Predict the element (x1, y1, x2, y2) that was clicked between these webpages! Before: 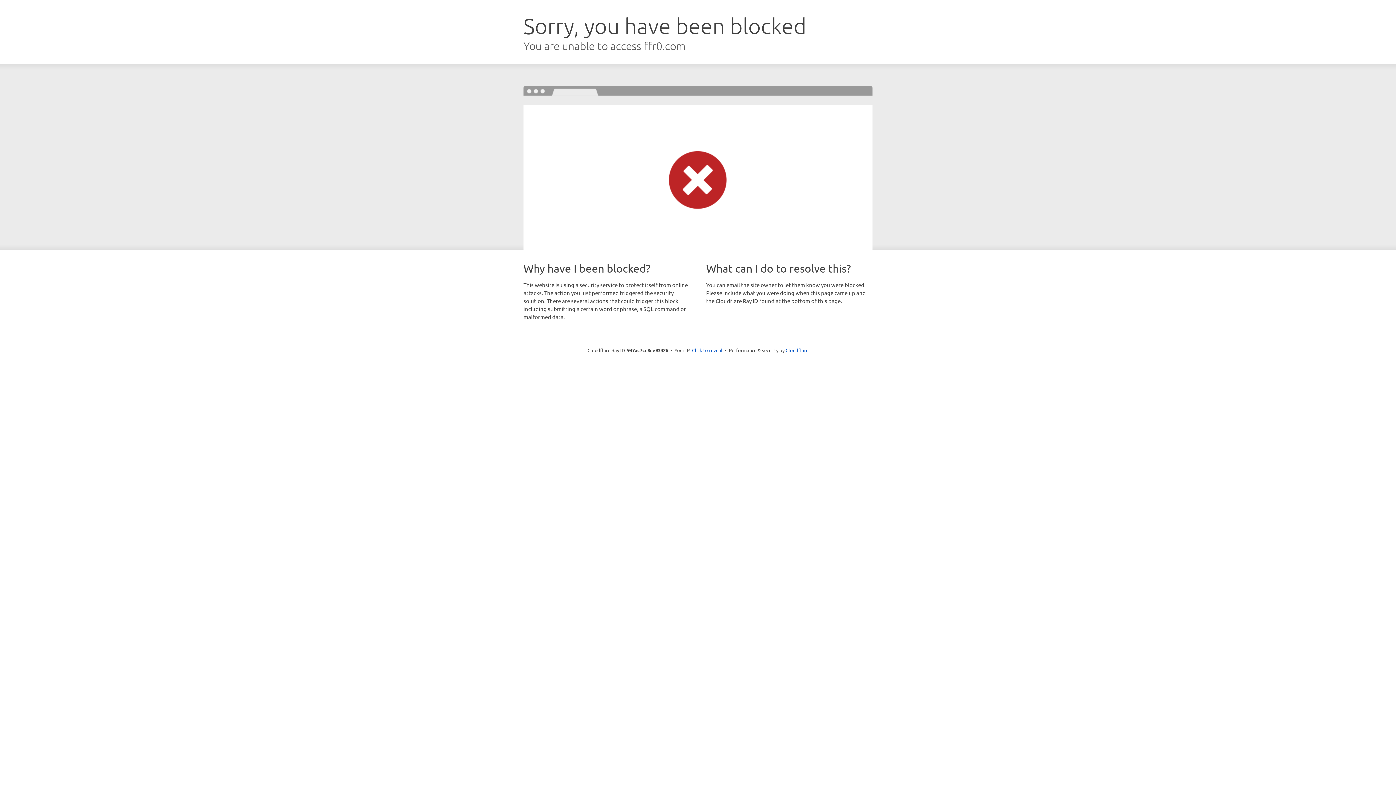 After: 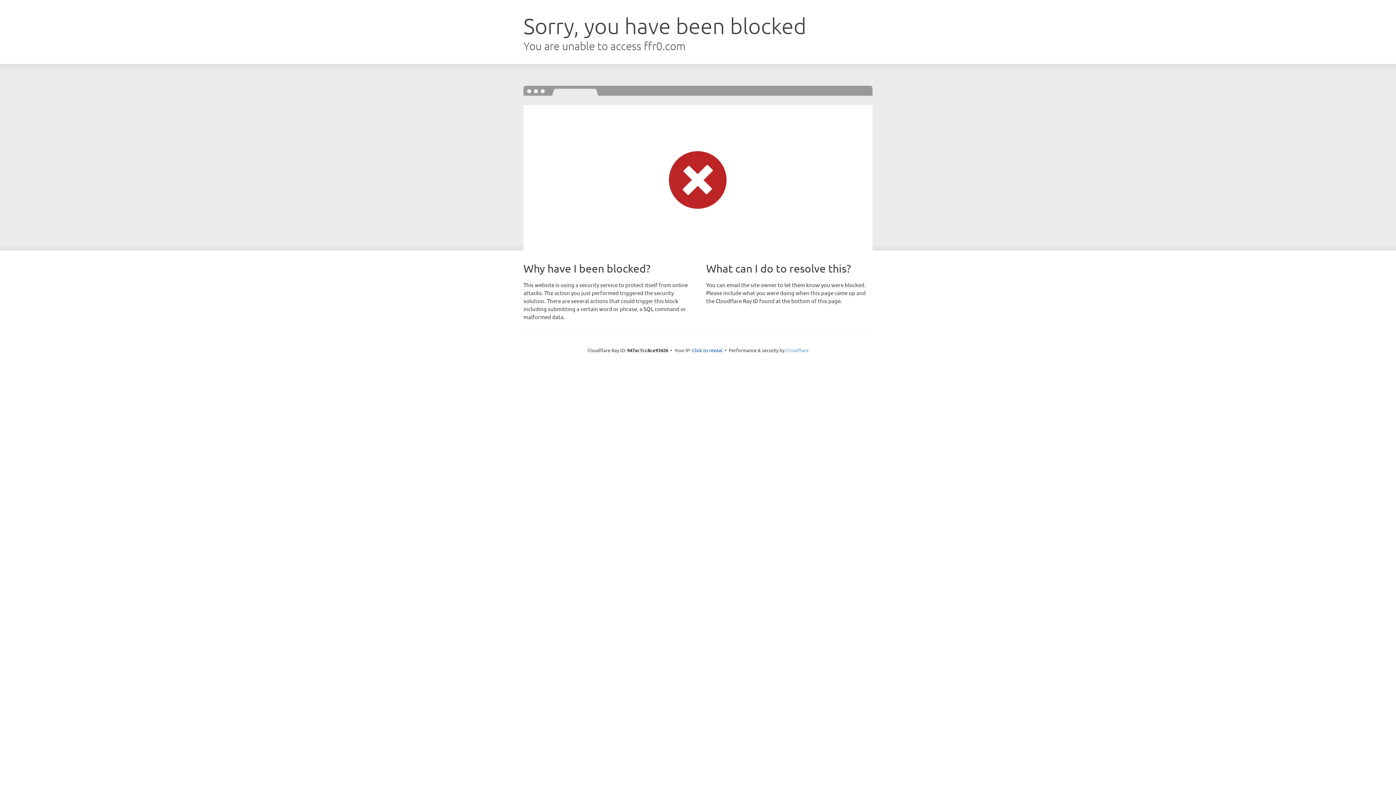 Action: label: Cloudflare bbox: (785, 347, 808, 353)